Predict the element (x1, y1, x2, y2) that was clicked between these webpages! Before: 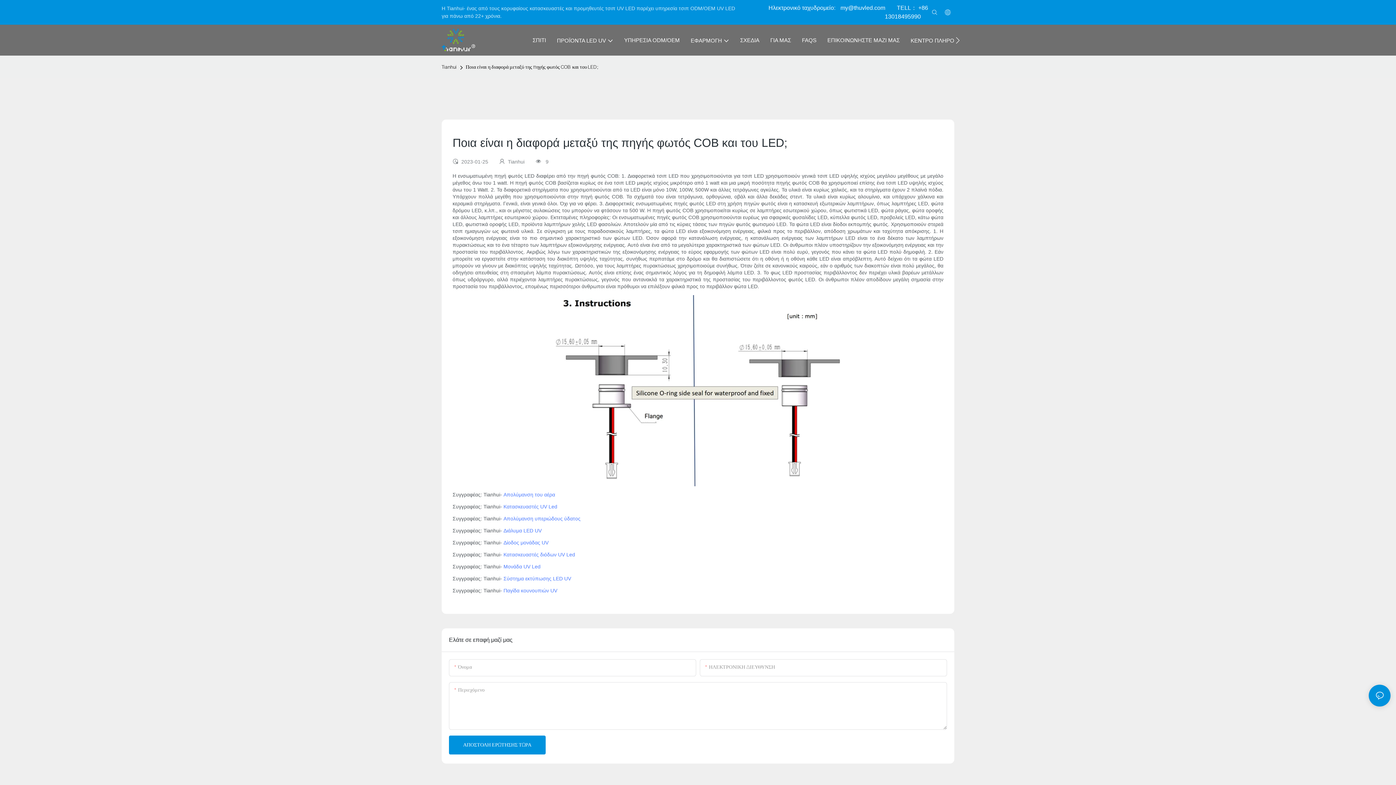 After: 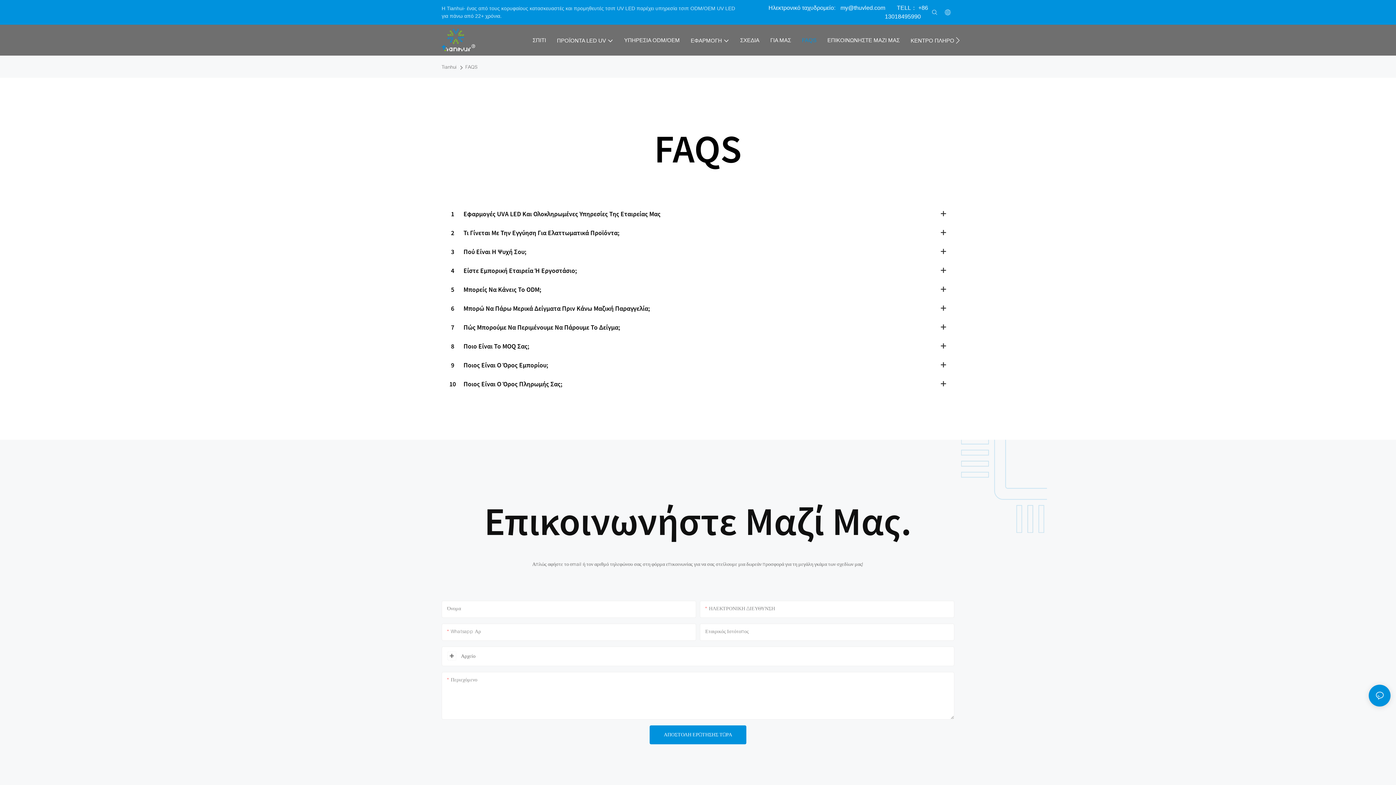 Action: bbox: (802, 35, 816, 43) label: FAQS